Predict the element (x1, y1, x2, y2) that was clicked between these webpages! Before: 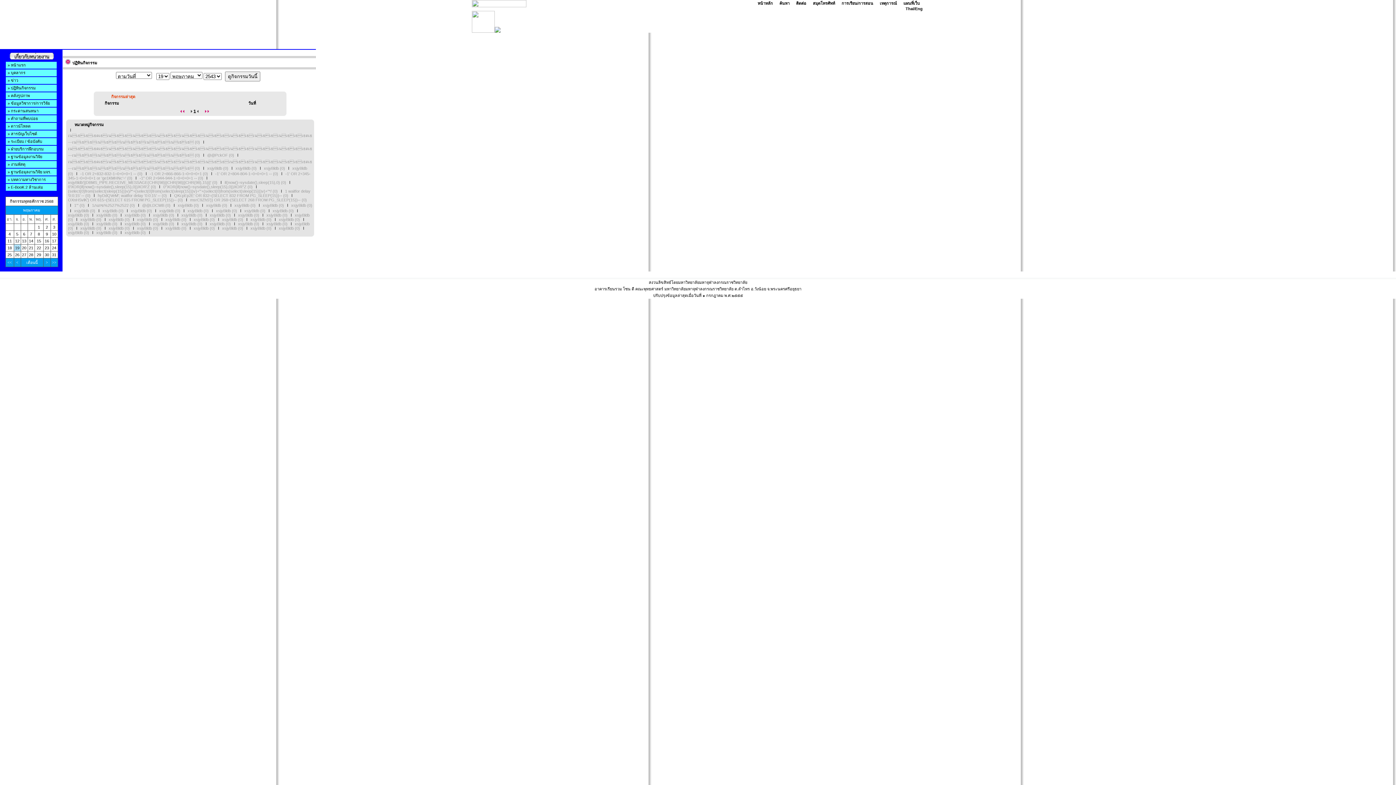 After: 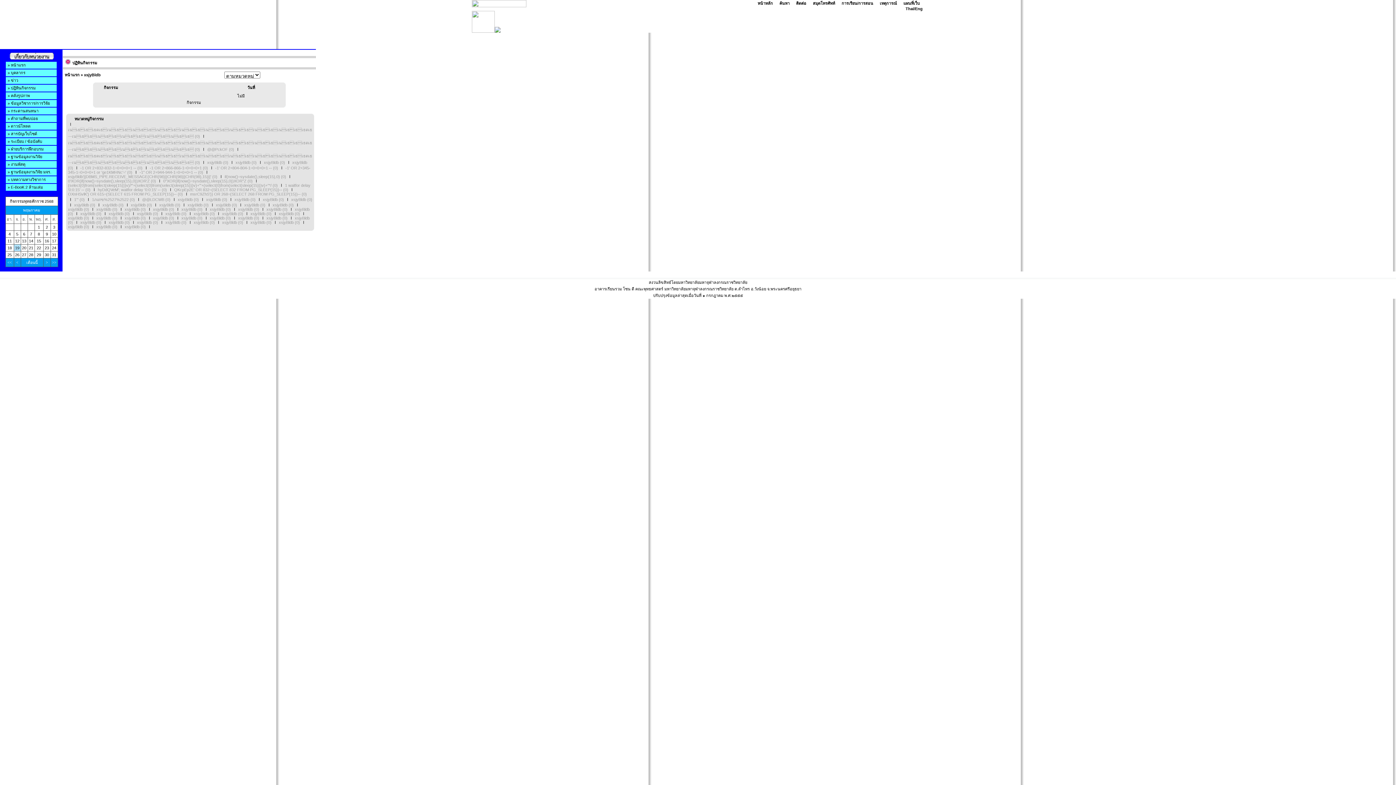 Action: label: xsjyBldb (0)  bbox: (244, 208, 266, 213)